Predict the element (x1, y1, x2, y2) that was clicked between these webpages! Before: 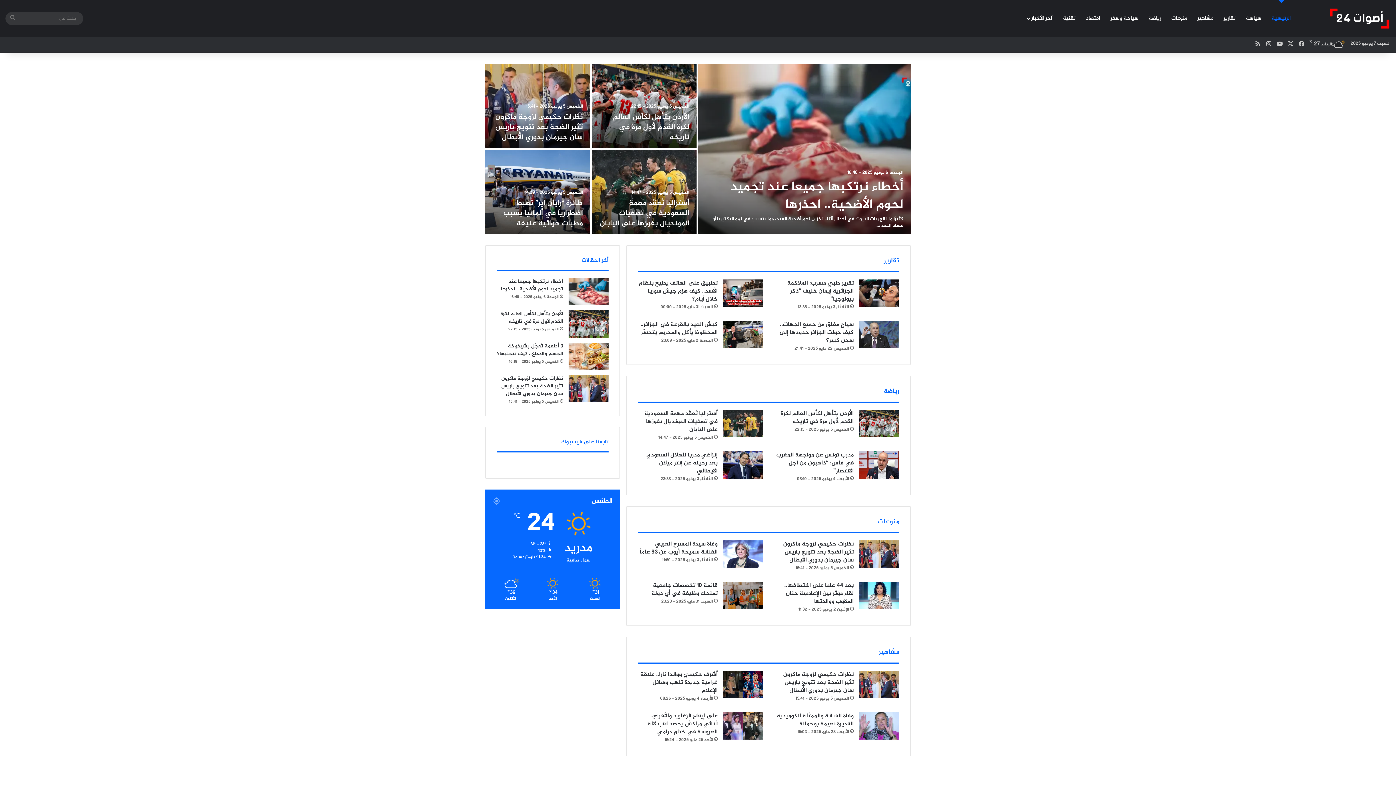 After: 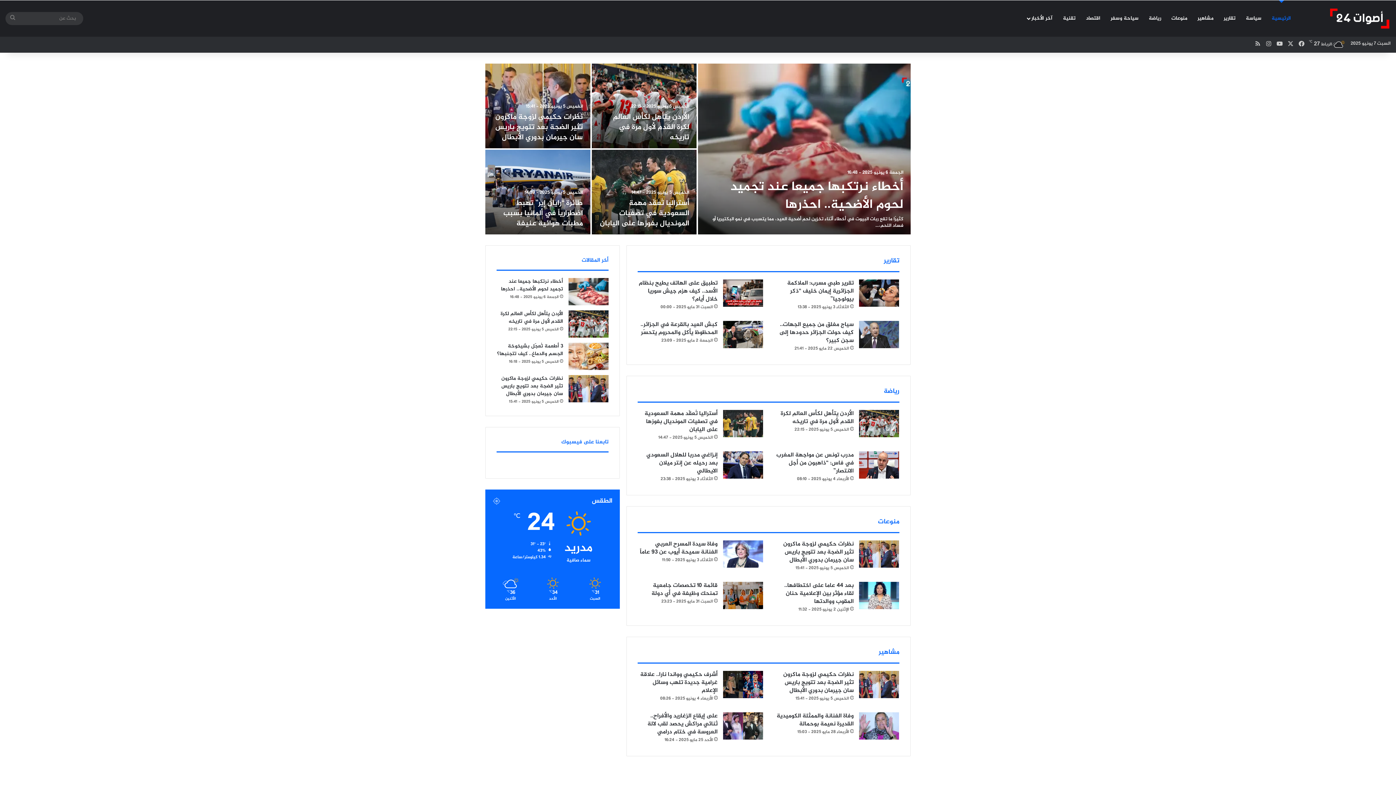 Action: bbox: (1266, 0, 1296, 36) label: الرئيسية